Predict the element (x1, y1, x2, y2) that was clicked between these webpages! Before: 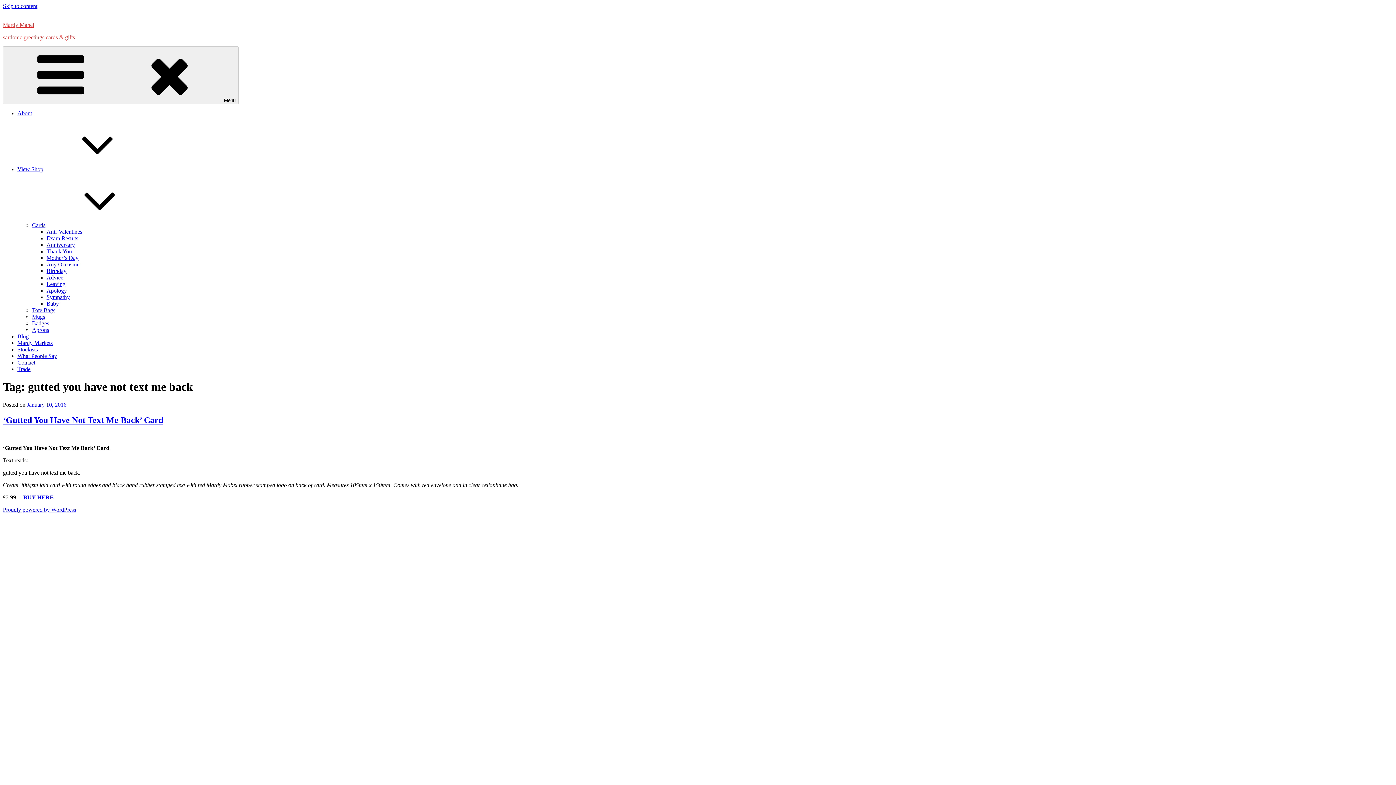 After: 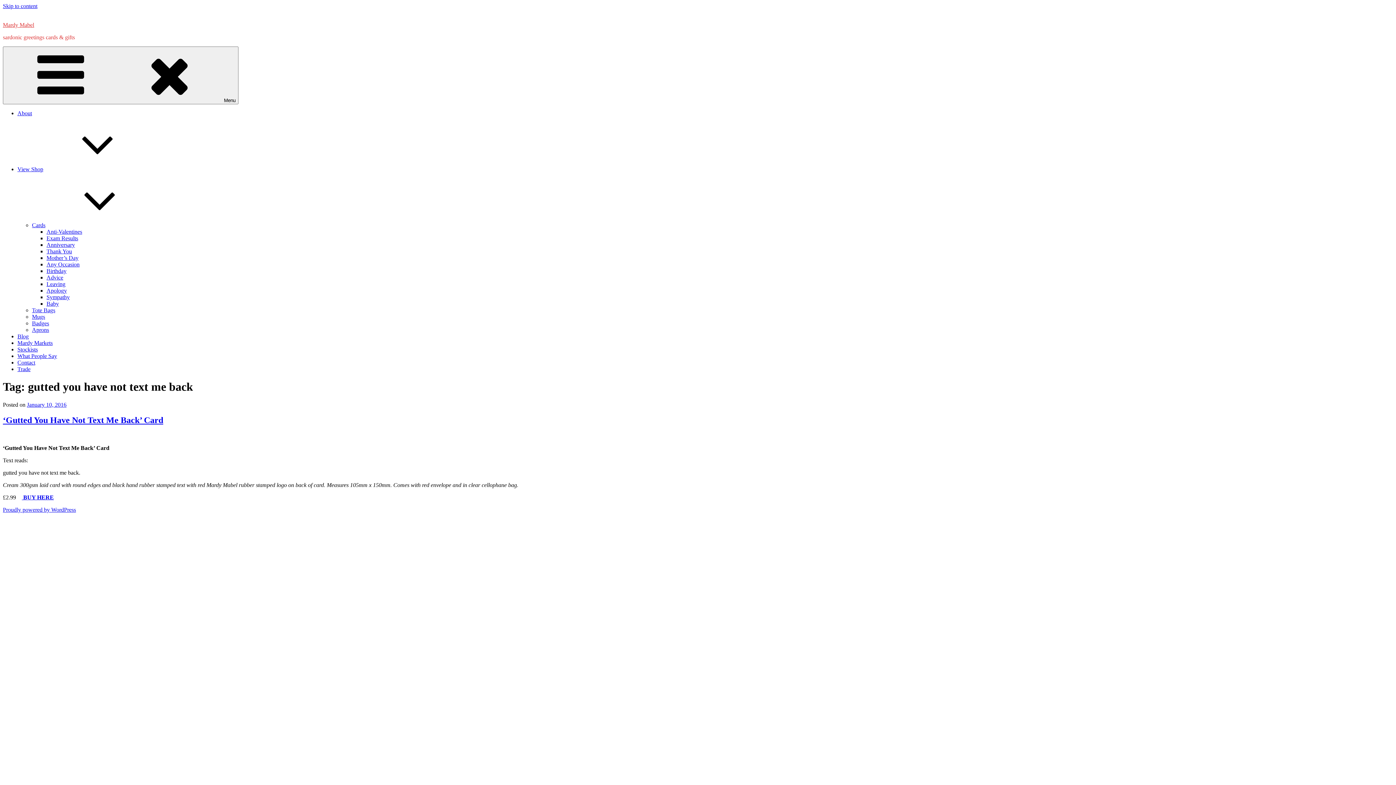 Action: label:   bbox: (21, 494, 23, 500)